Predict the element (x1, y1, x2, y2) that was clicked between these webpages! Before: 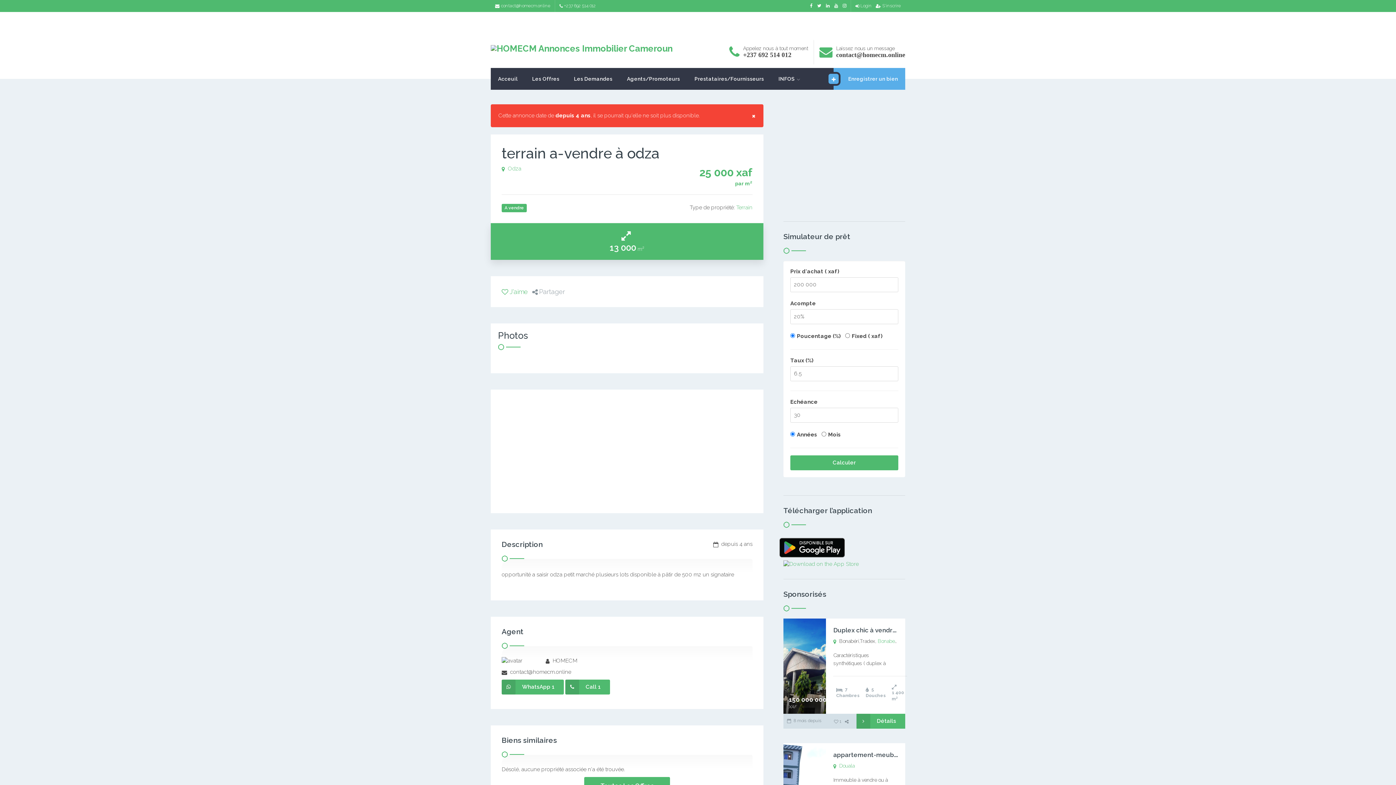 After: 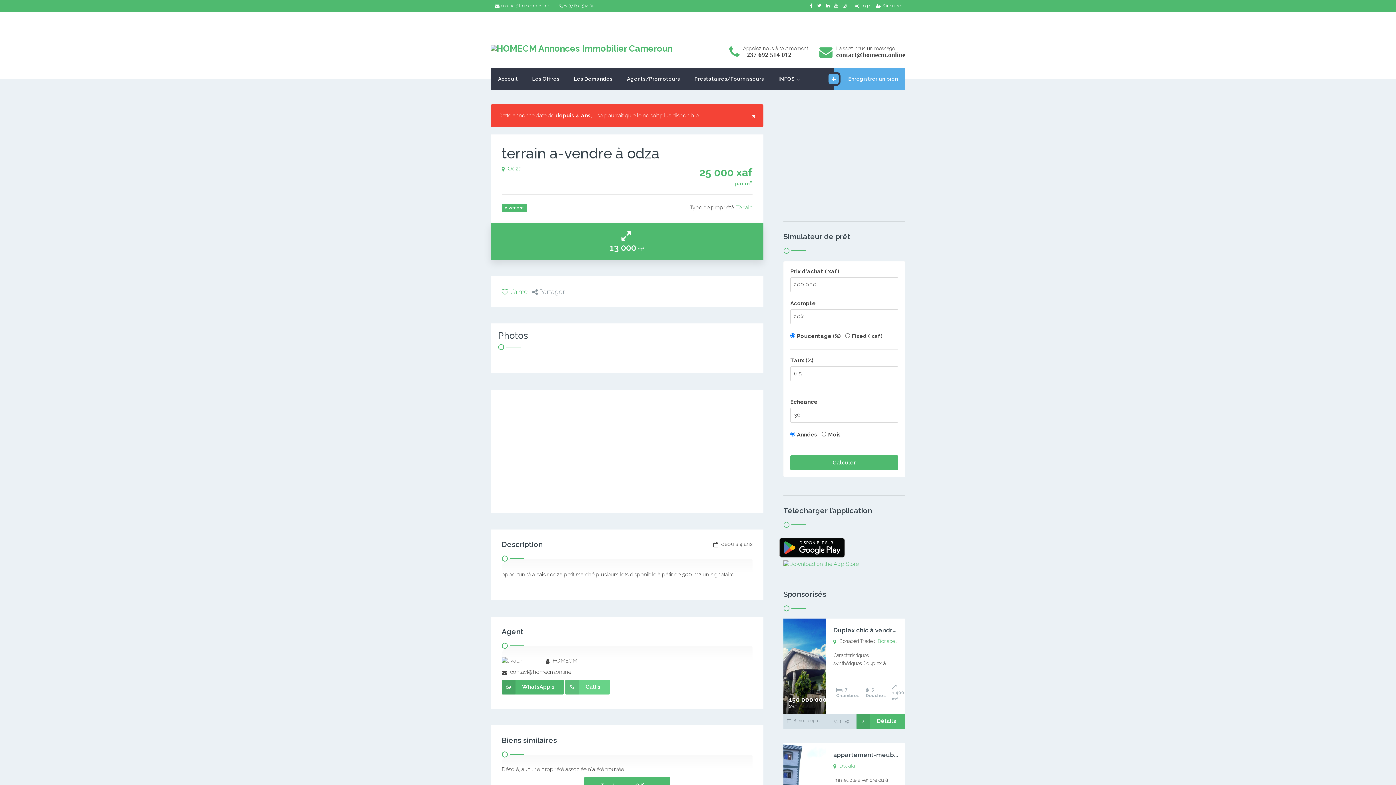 Action: label: Call 1 bbox: (565, 680, 610, 694)